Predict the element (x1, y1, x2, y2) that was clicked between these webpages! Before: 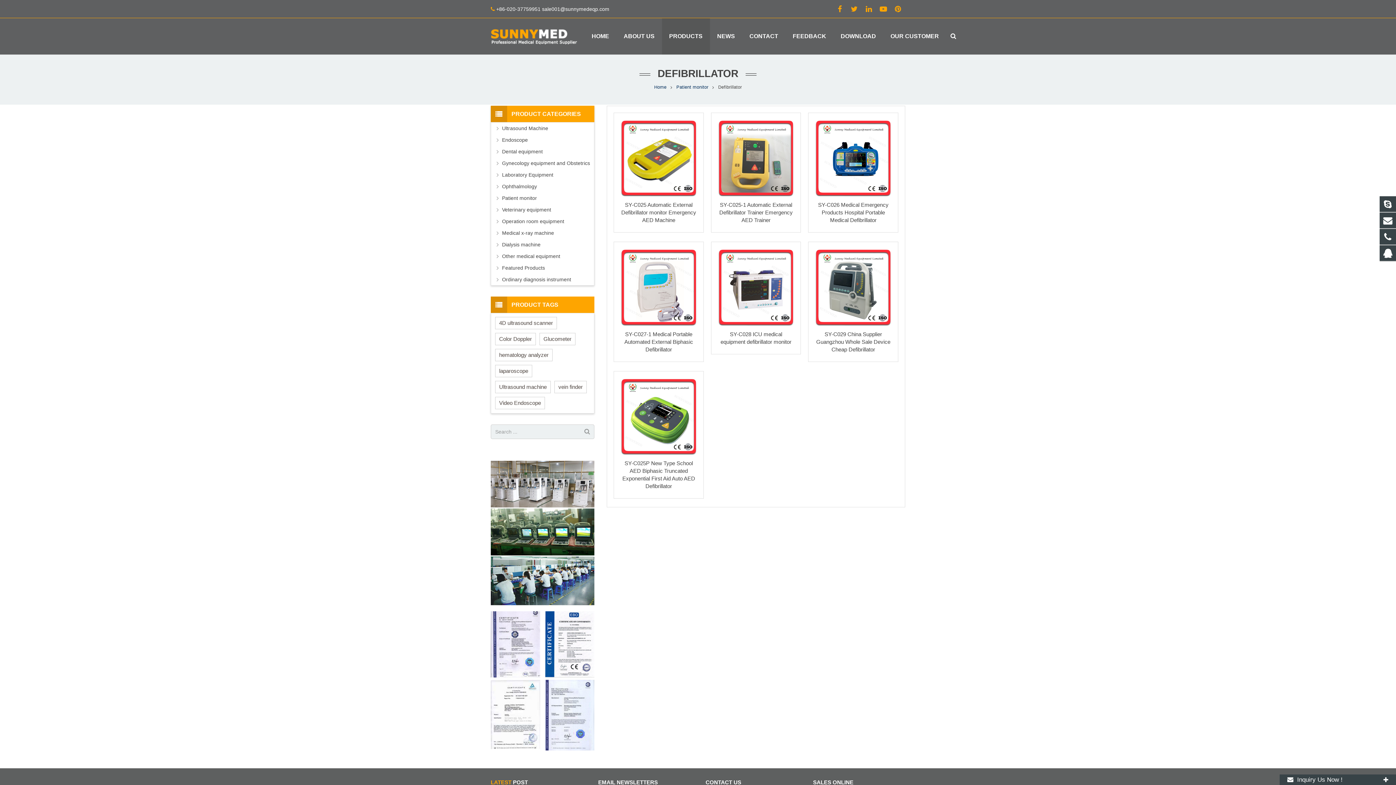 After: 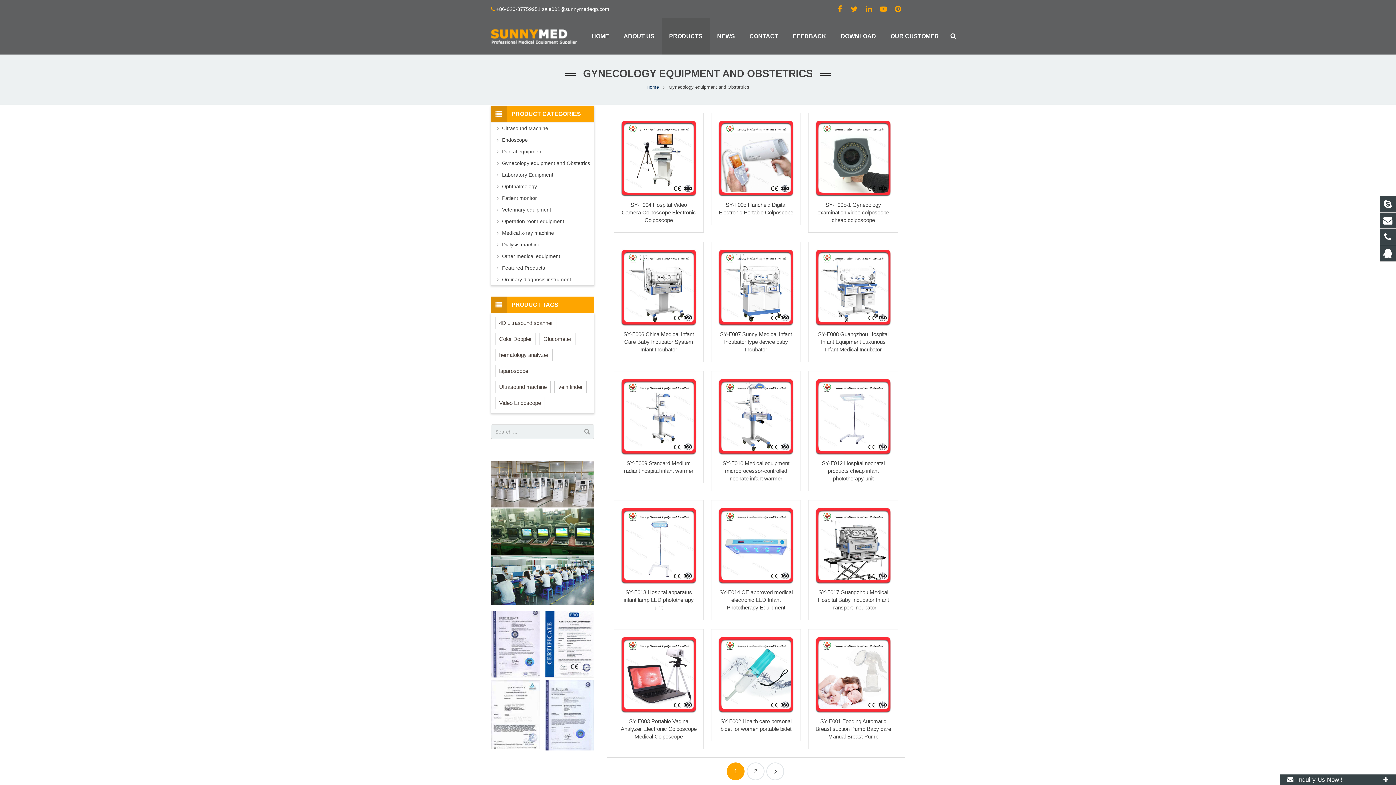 Action: label: Gynecology equipment and Obstetrics bbox: (502, 159, 594, 167)